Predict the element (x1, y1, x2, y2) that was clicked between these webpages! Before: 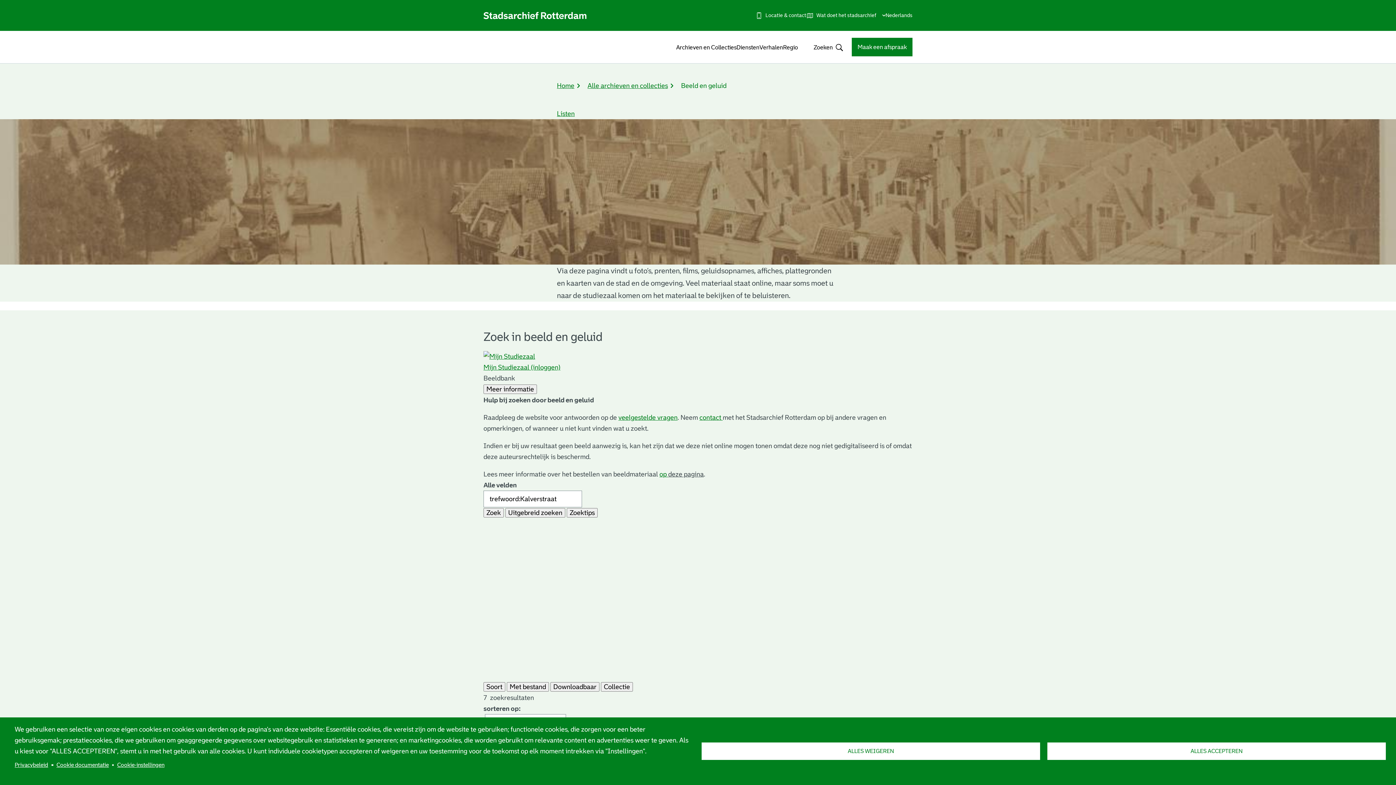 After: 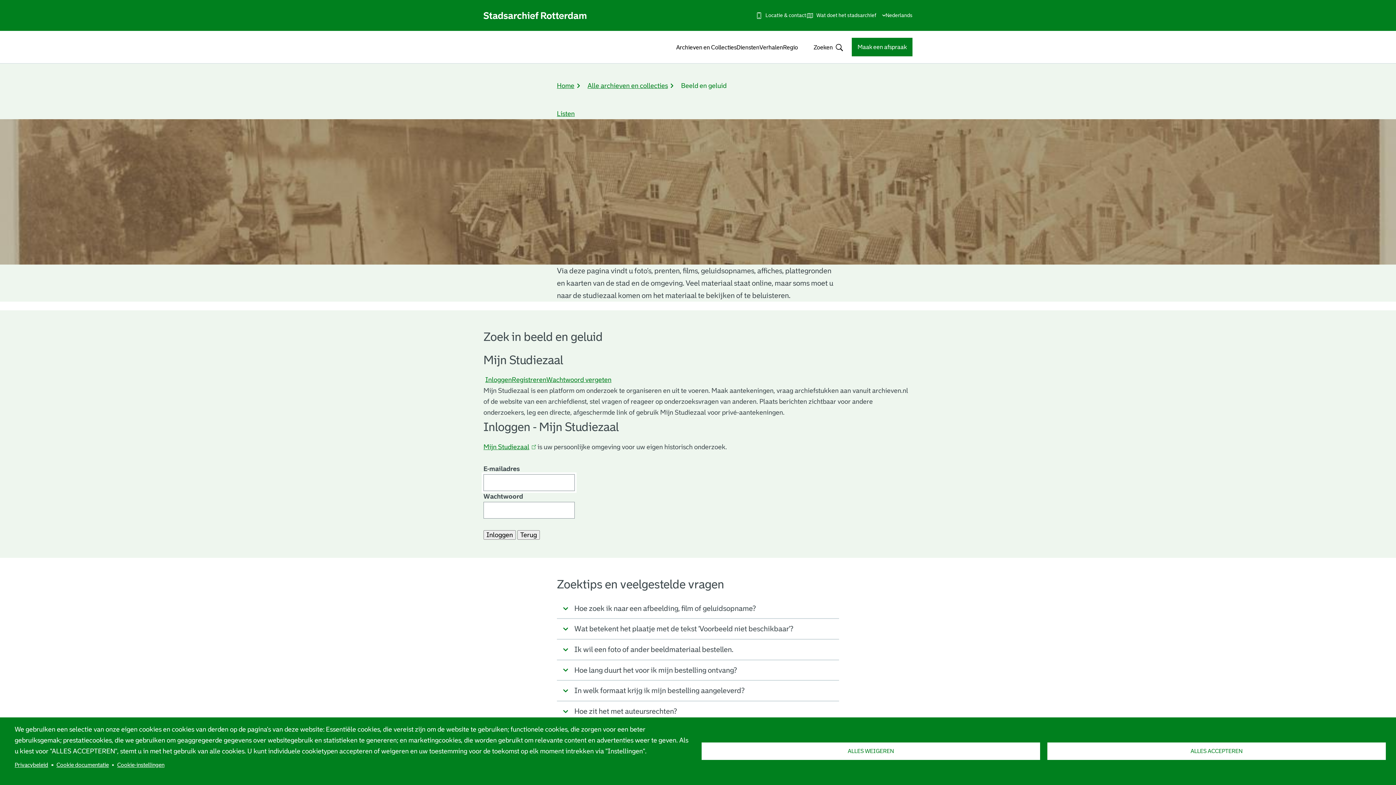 Action: bbox: (483, 364, 560, 371) label: Mijn Studiezaal (inloggen)